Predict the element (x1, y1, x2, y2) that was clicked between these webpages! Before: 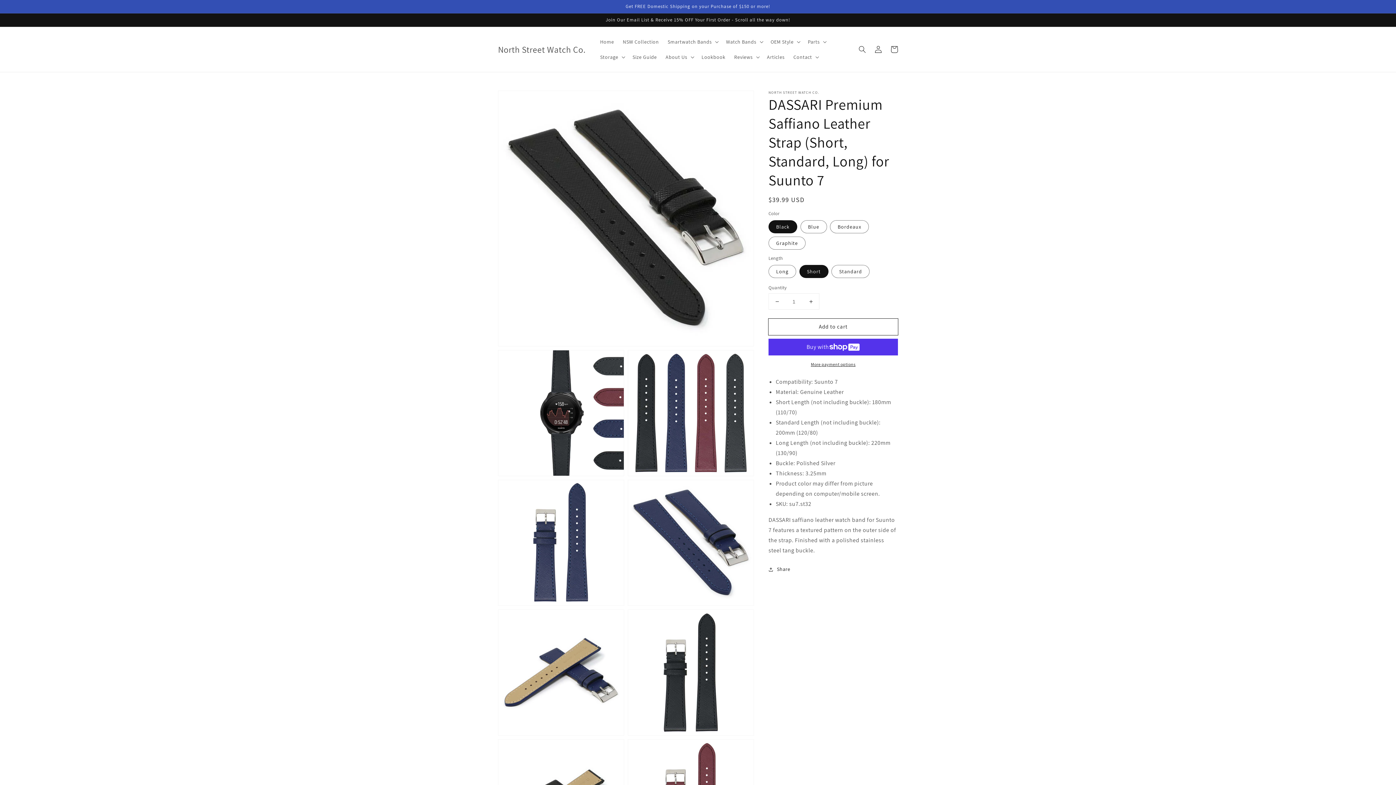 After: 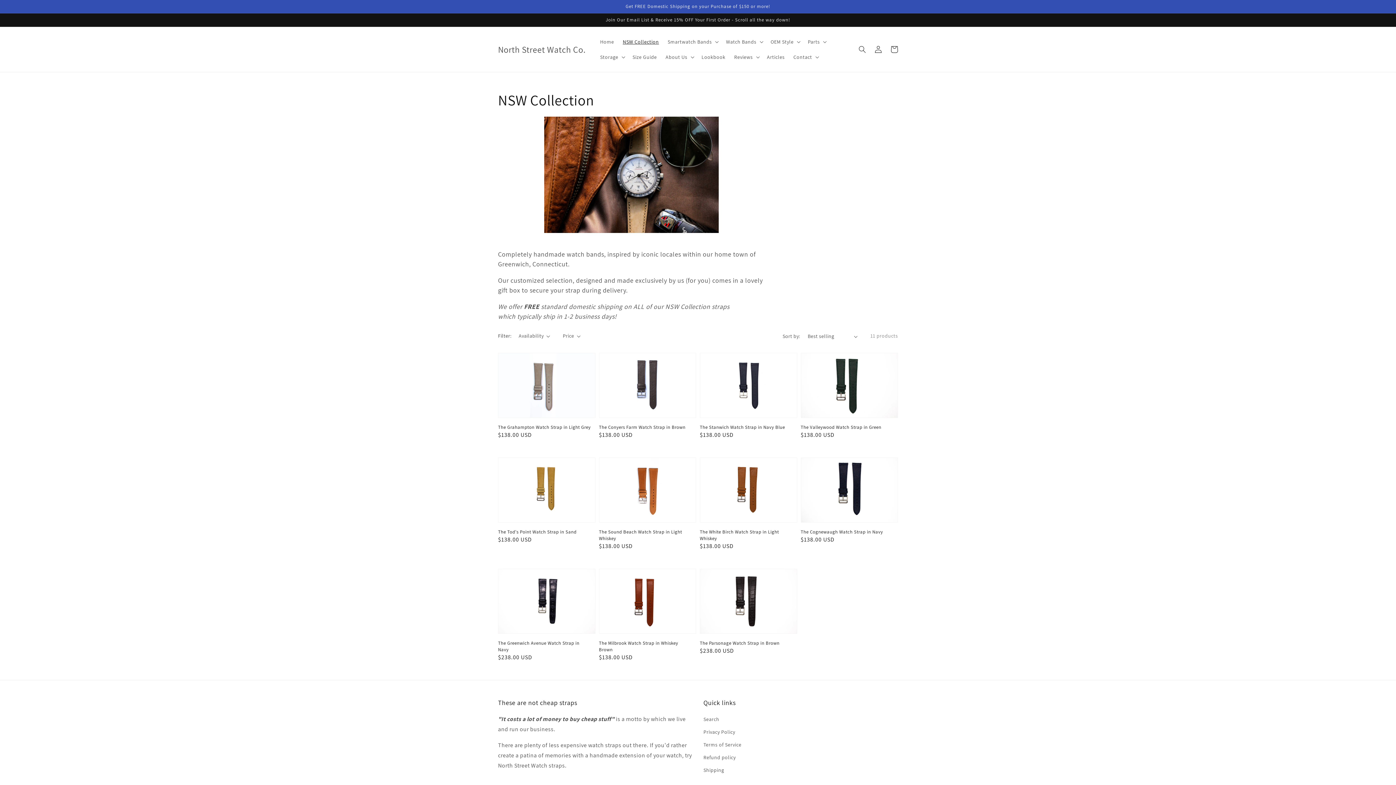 Action: bbox: (618, 34, 663, 49) label: NSW Collection